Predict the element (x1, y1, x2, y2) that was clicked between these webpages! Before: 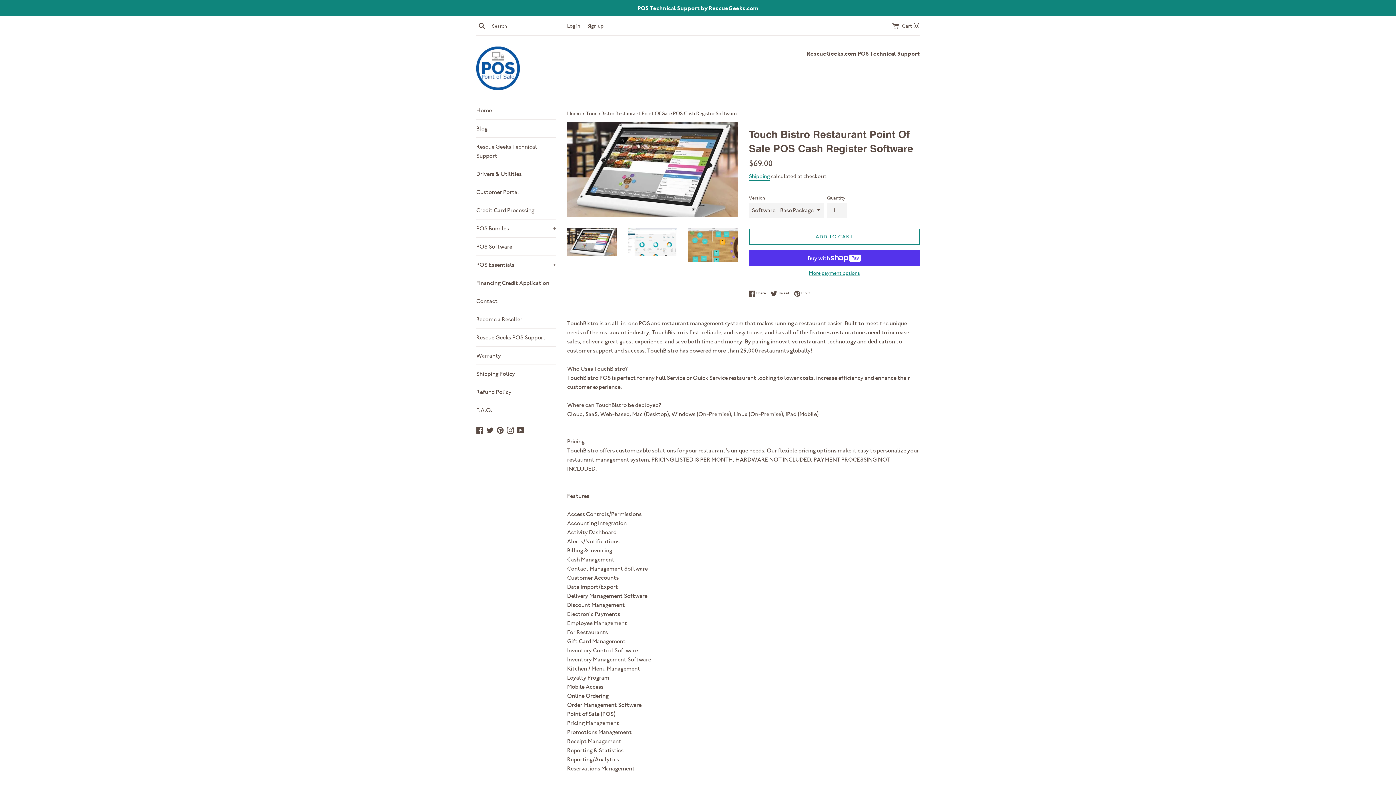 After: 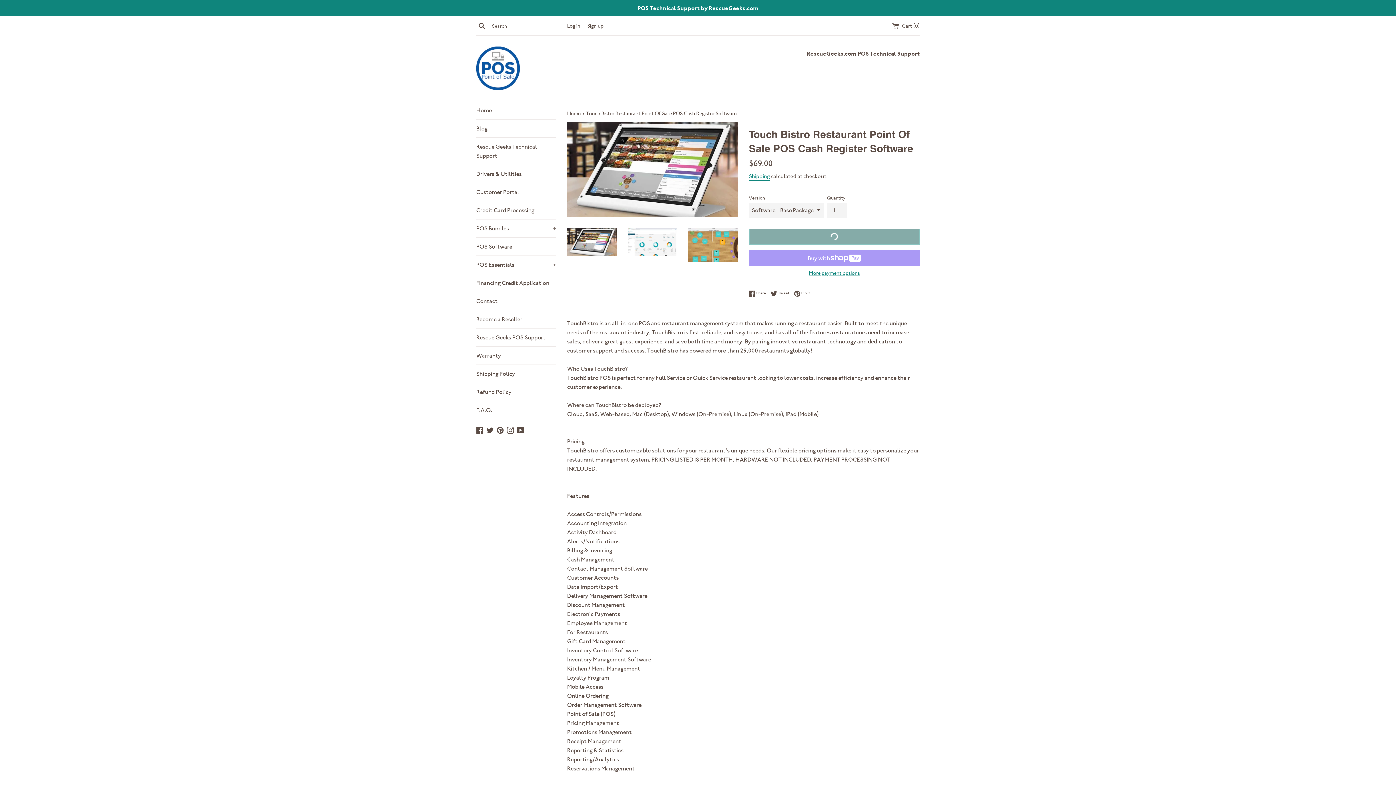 Action: bbox: (749, 228, 920, 244) label: ADD TO CART